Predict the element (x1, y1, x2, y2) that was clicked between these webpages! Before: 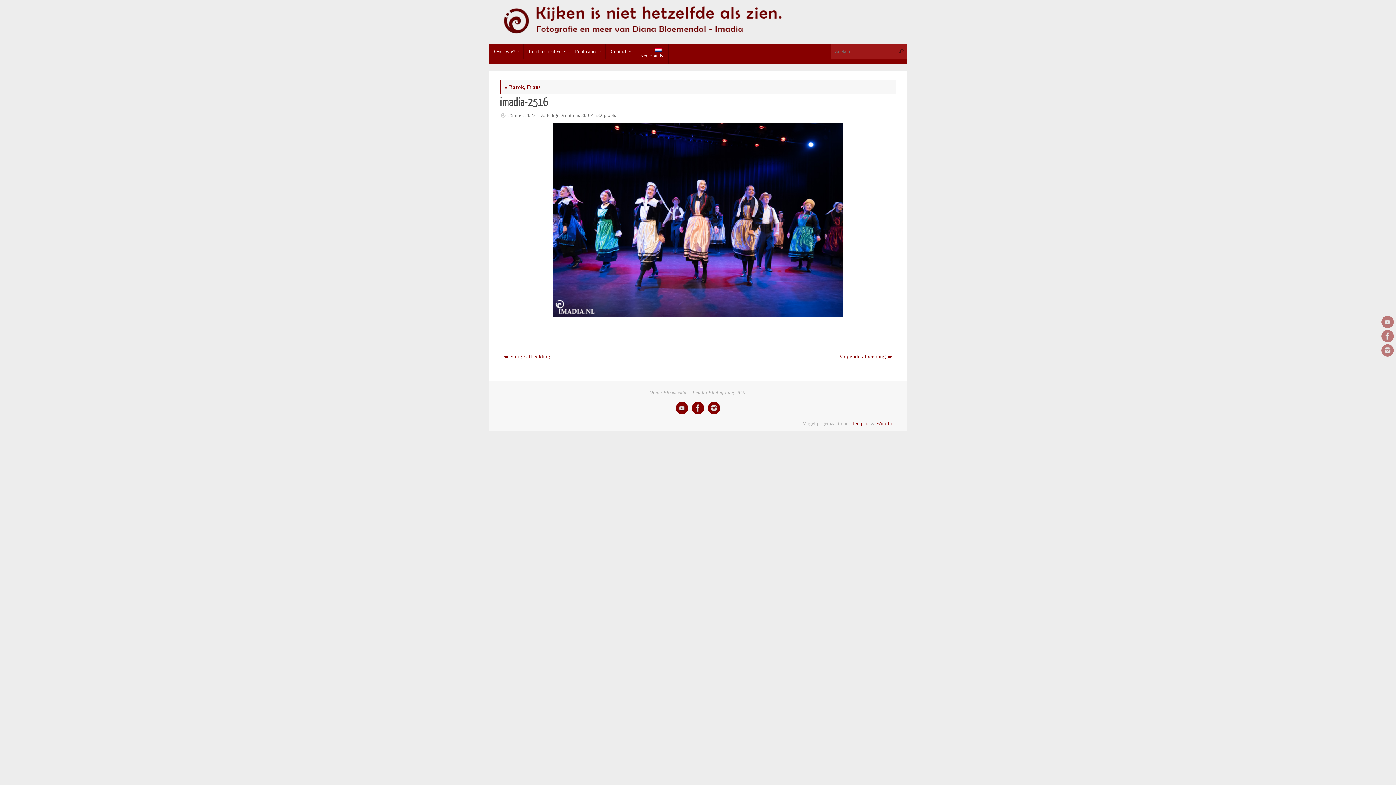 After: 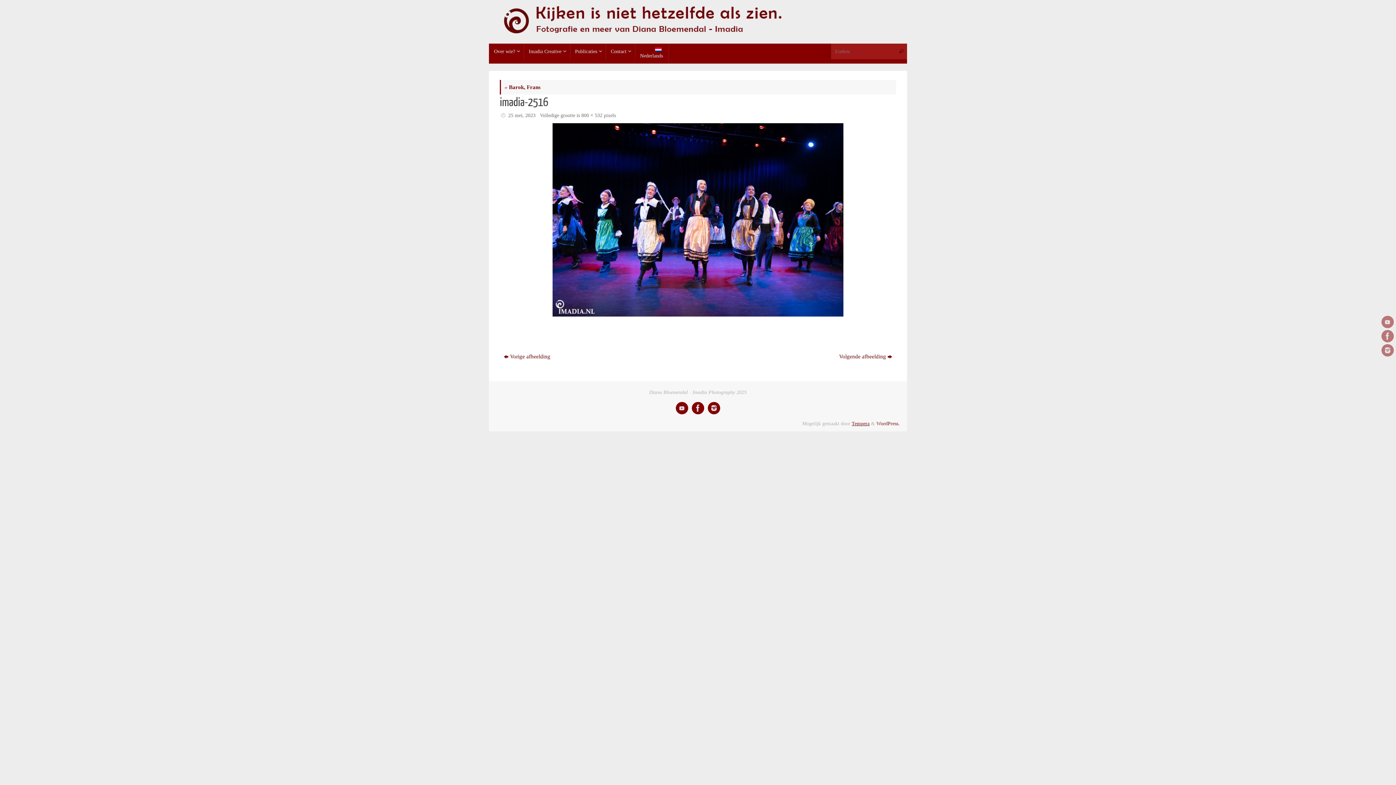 Action: bbox: (852, 421, 869, 426) label: Tempera